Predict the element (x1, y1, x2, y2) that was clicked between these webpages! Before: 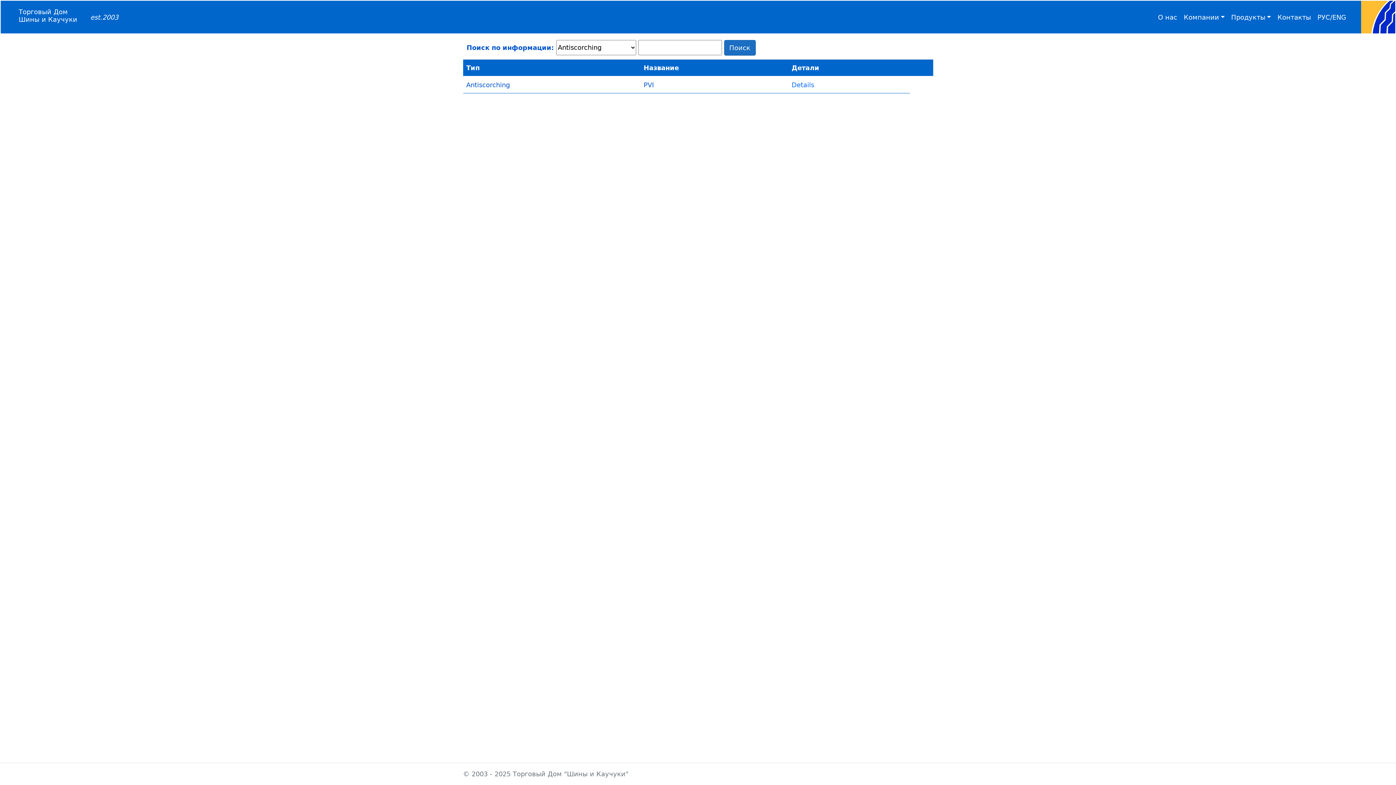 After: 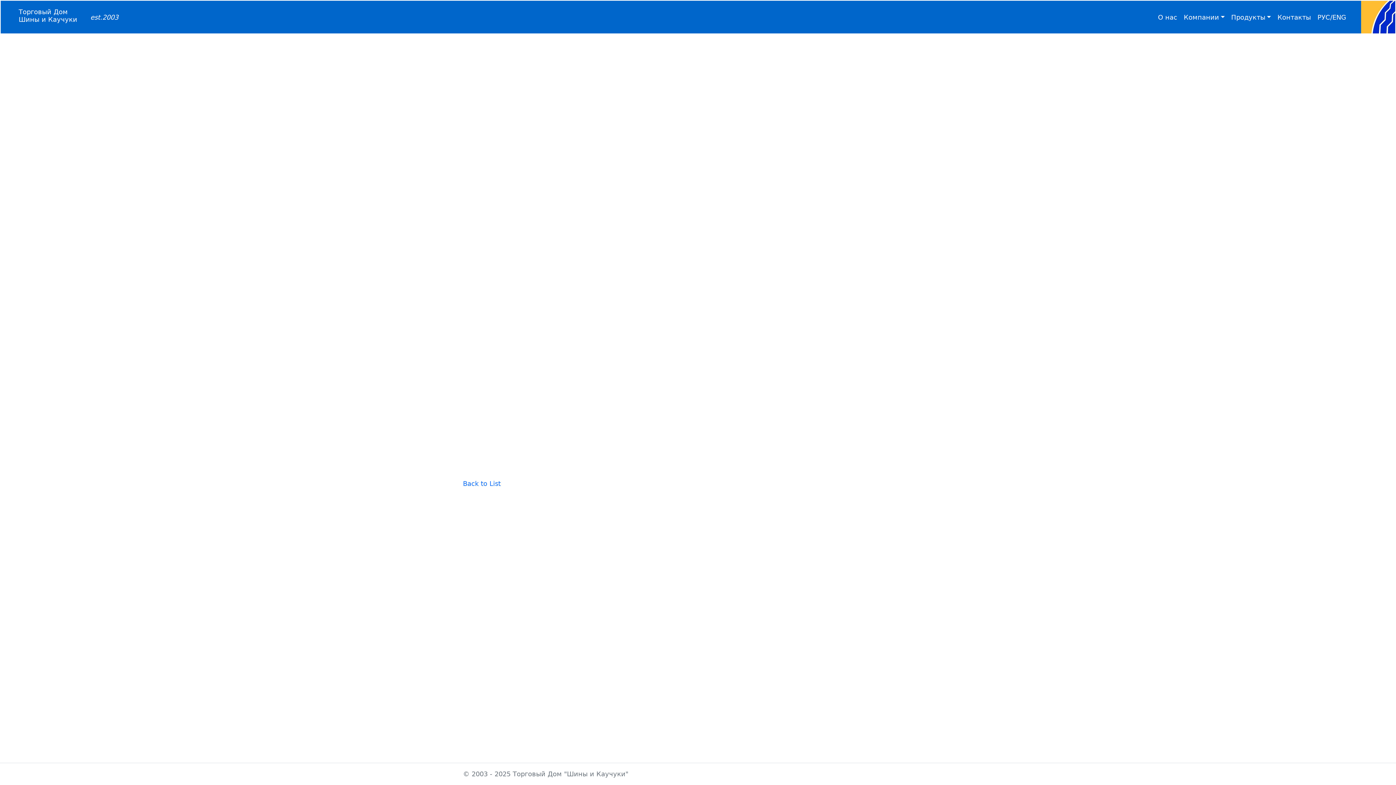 Action: label: Details bbox: (791, 80, 814, 88)